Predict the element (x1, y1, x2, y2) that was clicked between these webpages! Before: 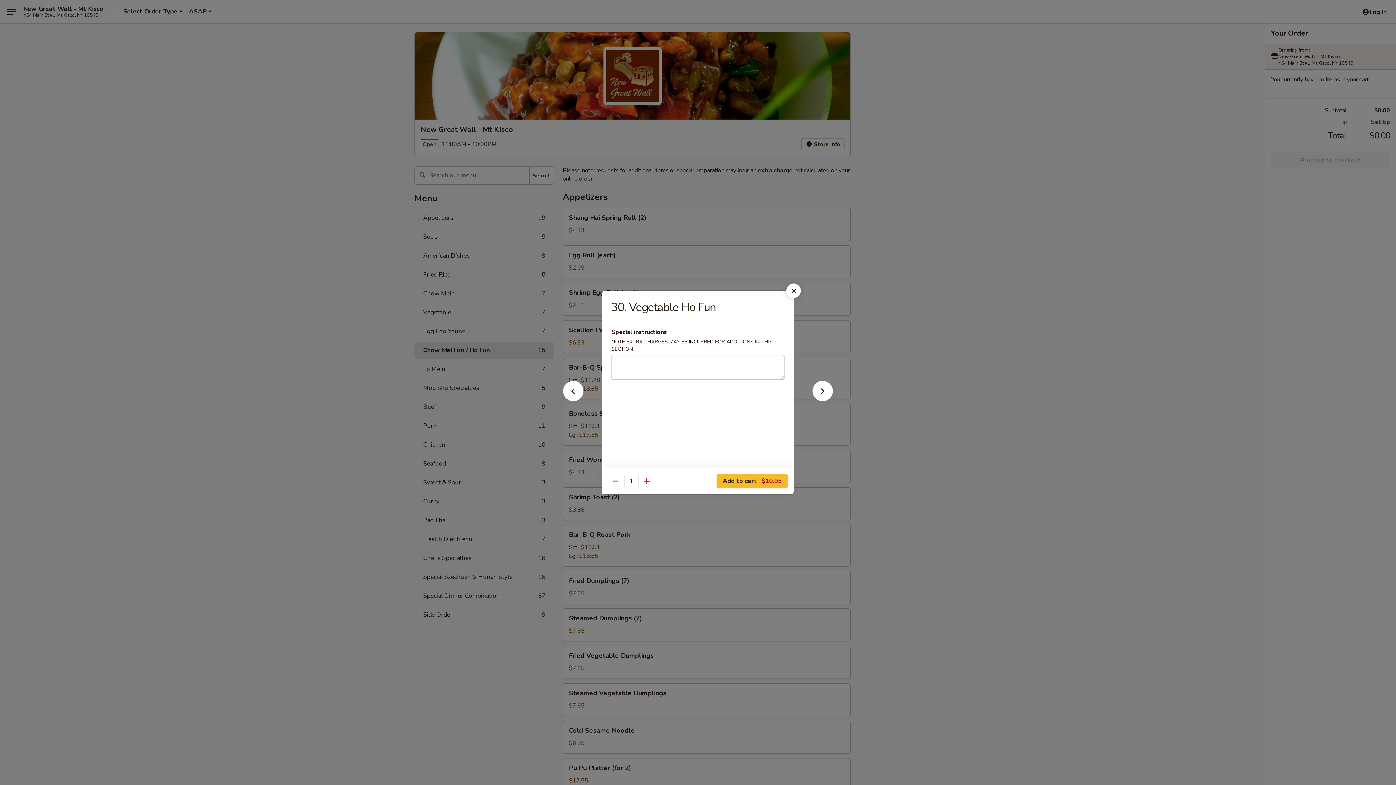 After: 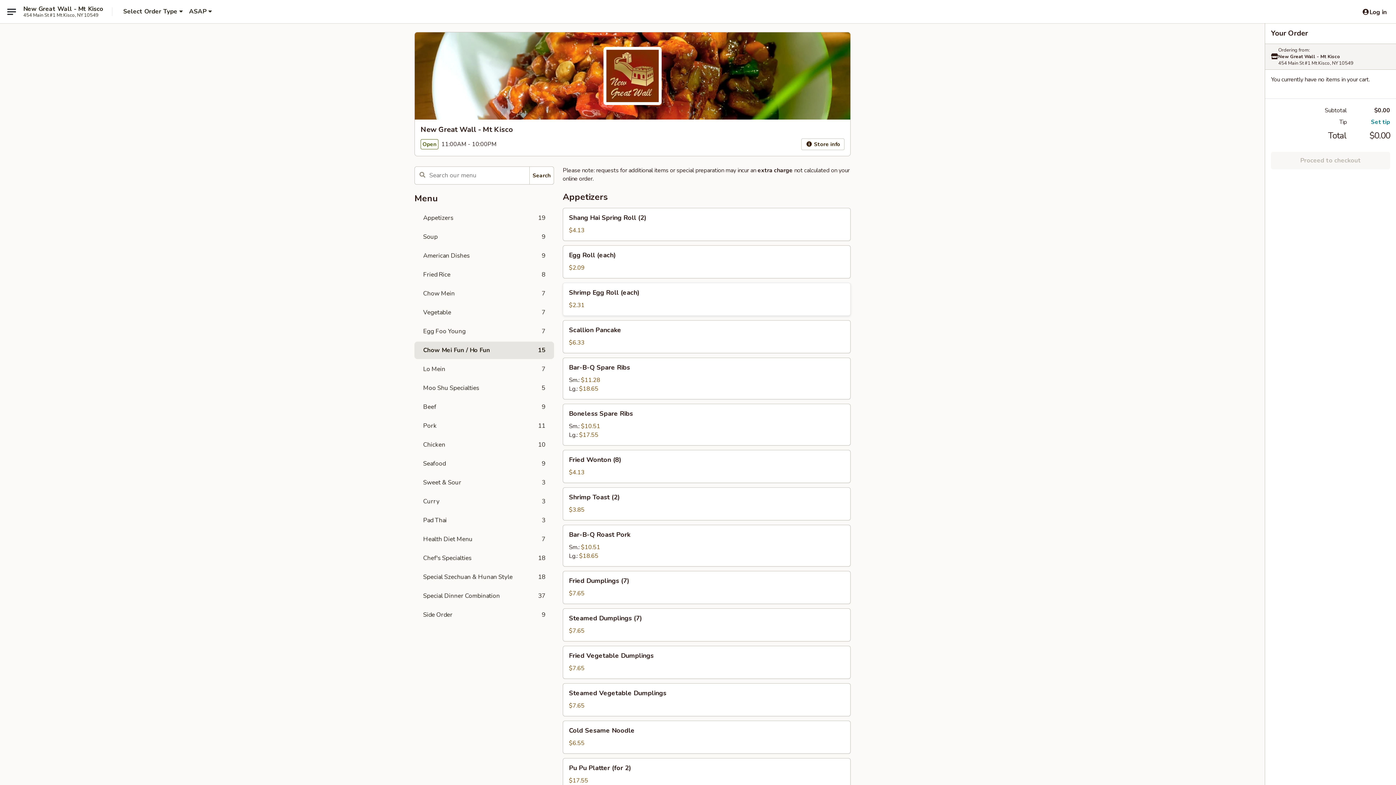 Action: bbox: (786, 283, 801, 298)